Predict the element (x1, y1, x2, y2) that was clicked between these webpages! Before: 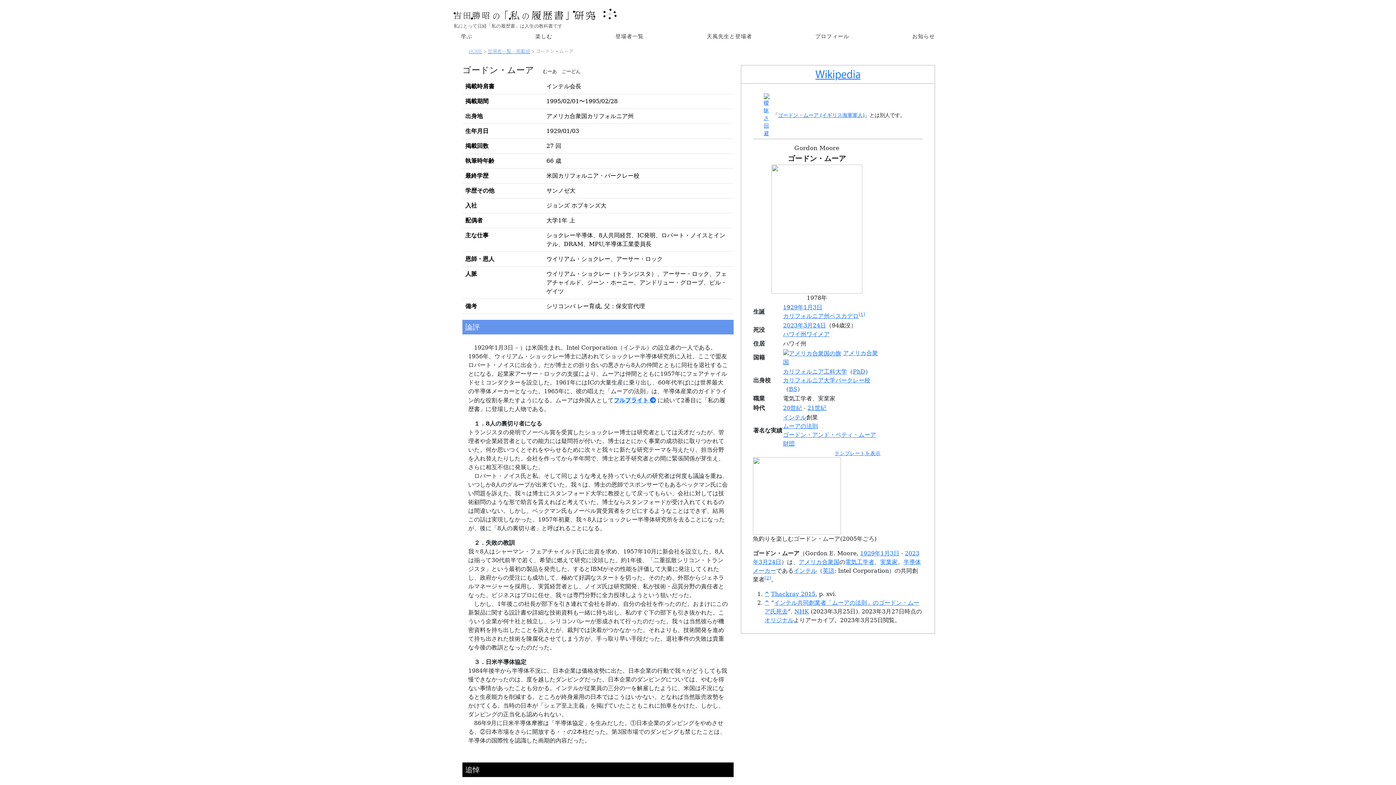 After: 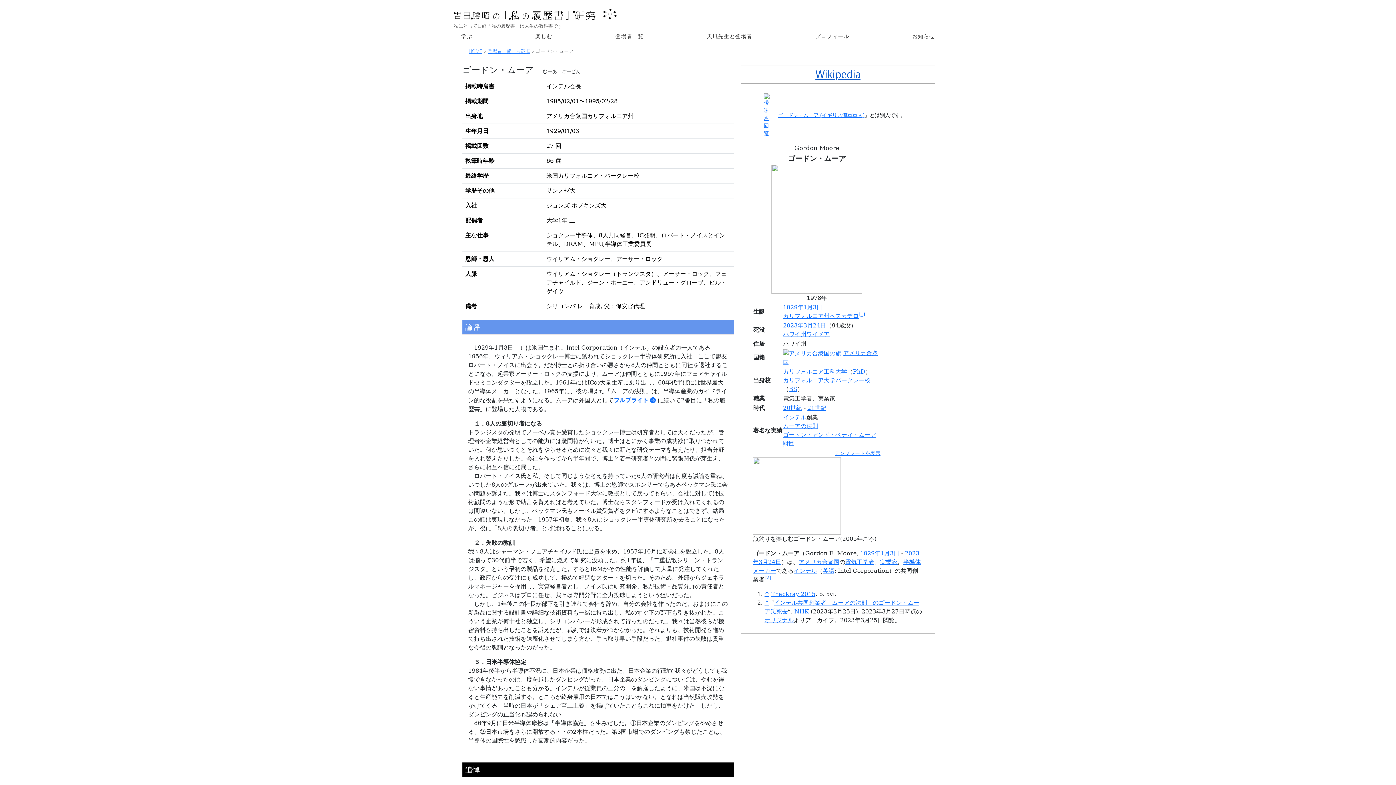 Action: bbox: (813, 68, 863, 80) label: Wikipedia